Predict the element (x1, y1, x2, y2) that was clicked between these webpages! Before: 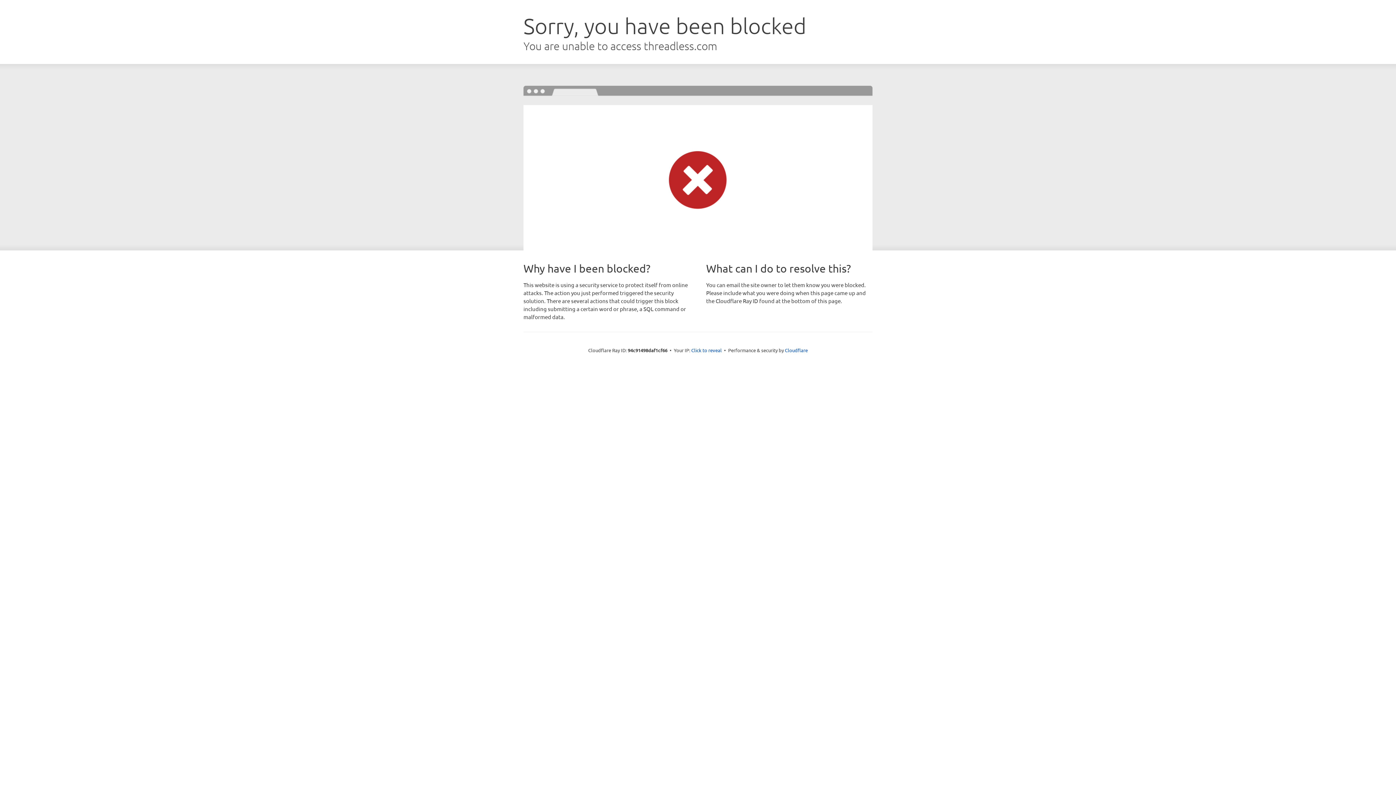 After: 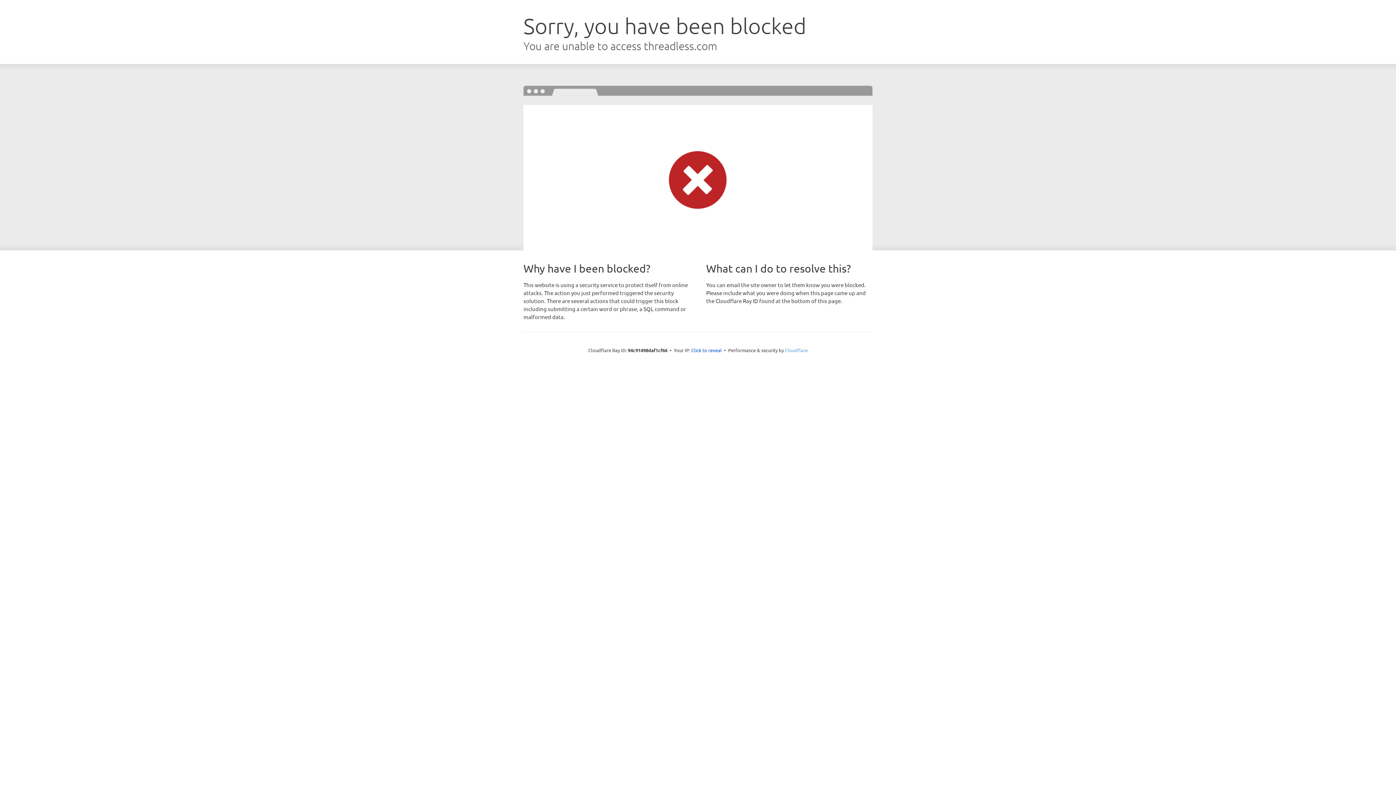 Action: label: Cloudflare bbox: (785, 347, 808, 353)